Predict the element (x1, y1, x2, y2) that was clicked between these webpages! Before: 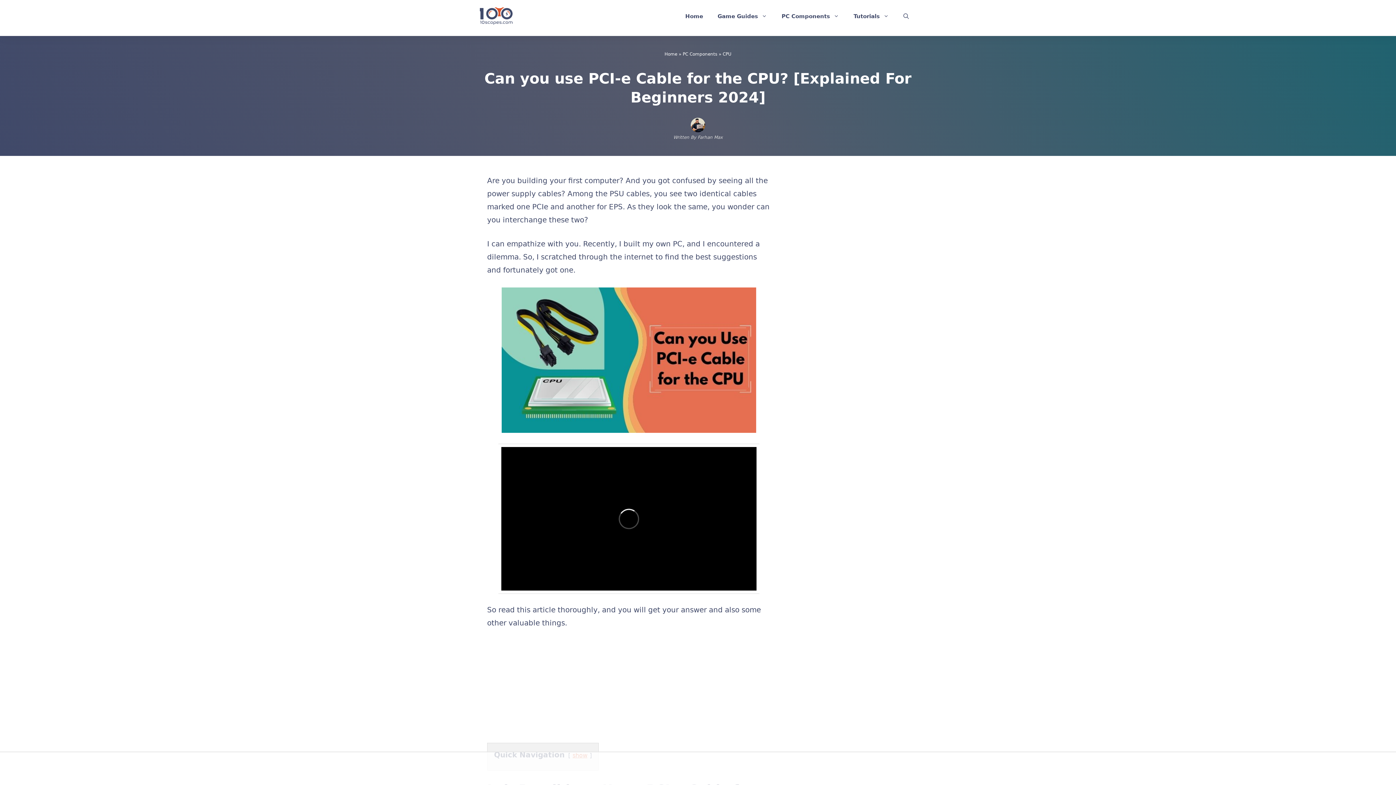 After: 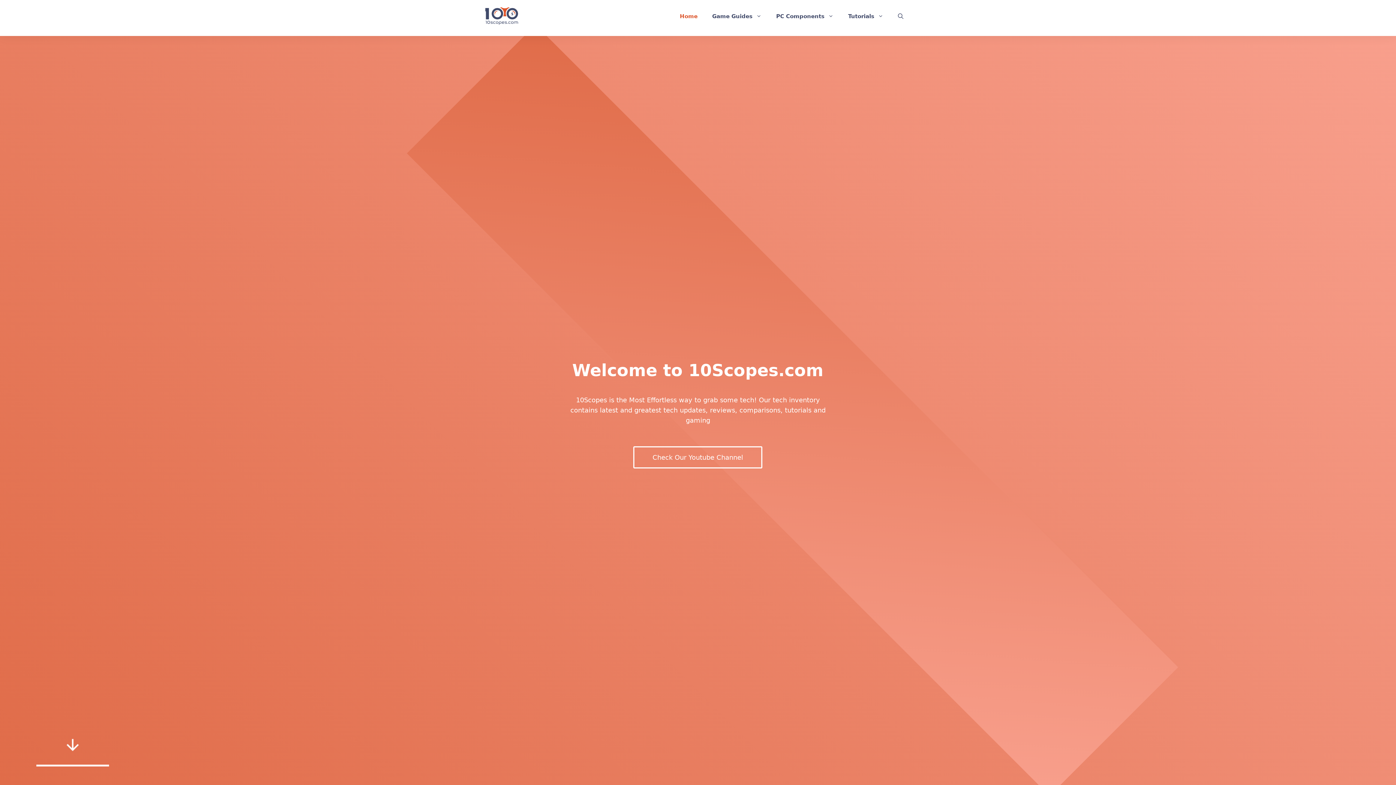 Action: bbox: (480, 7, 512, 24)